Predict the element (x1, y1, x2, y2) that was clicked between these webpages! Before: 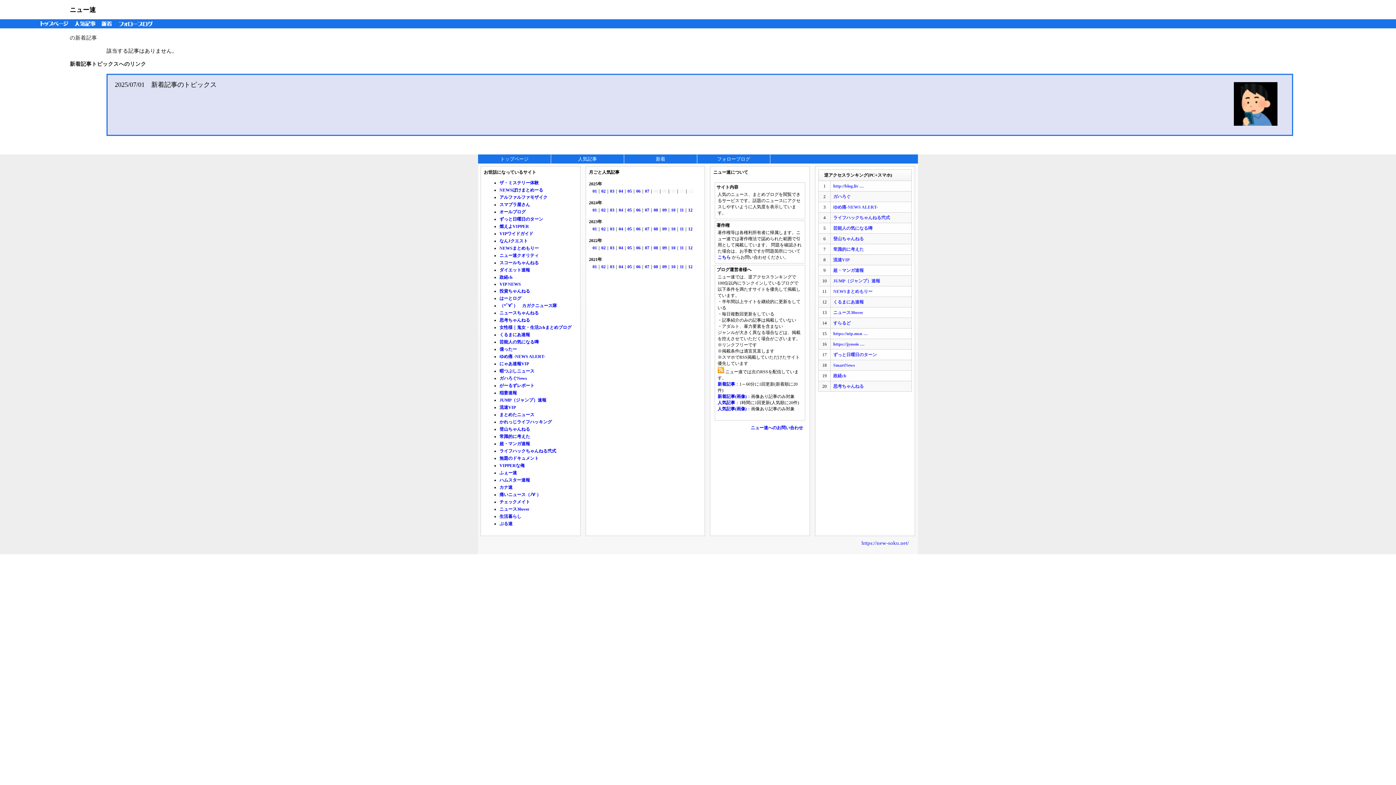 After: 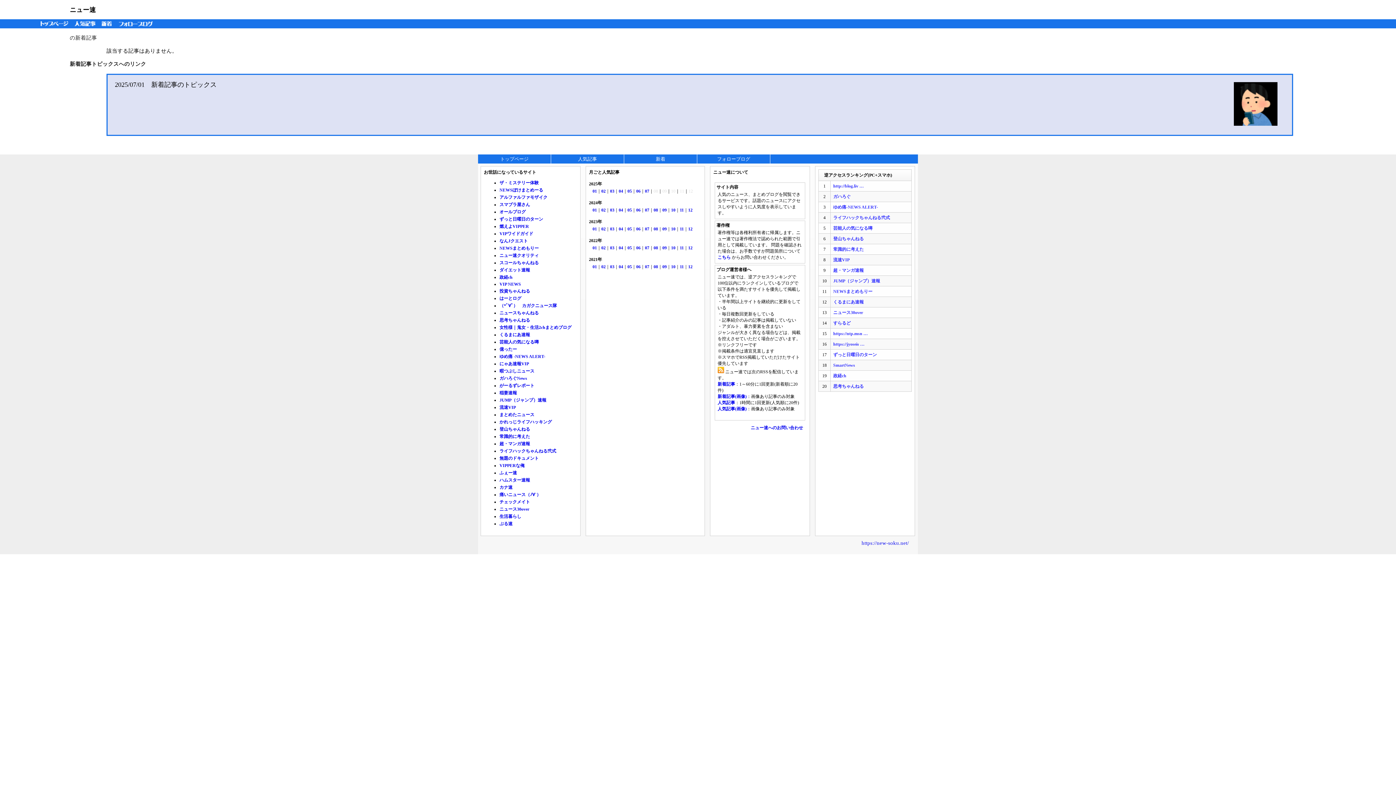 Action: label: にゃあ速報VIP bbox: (499, 361, 529, 366)